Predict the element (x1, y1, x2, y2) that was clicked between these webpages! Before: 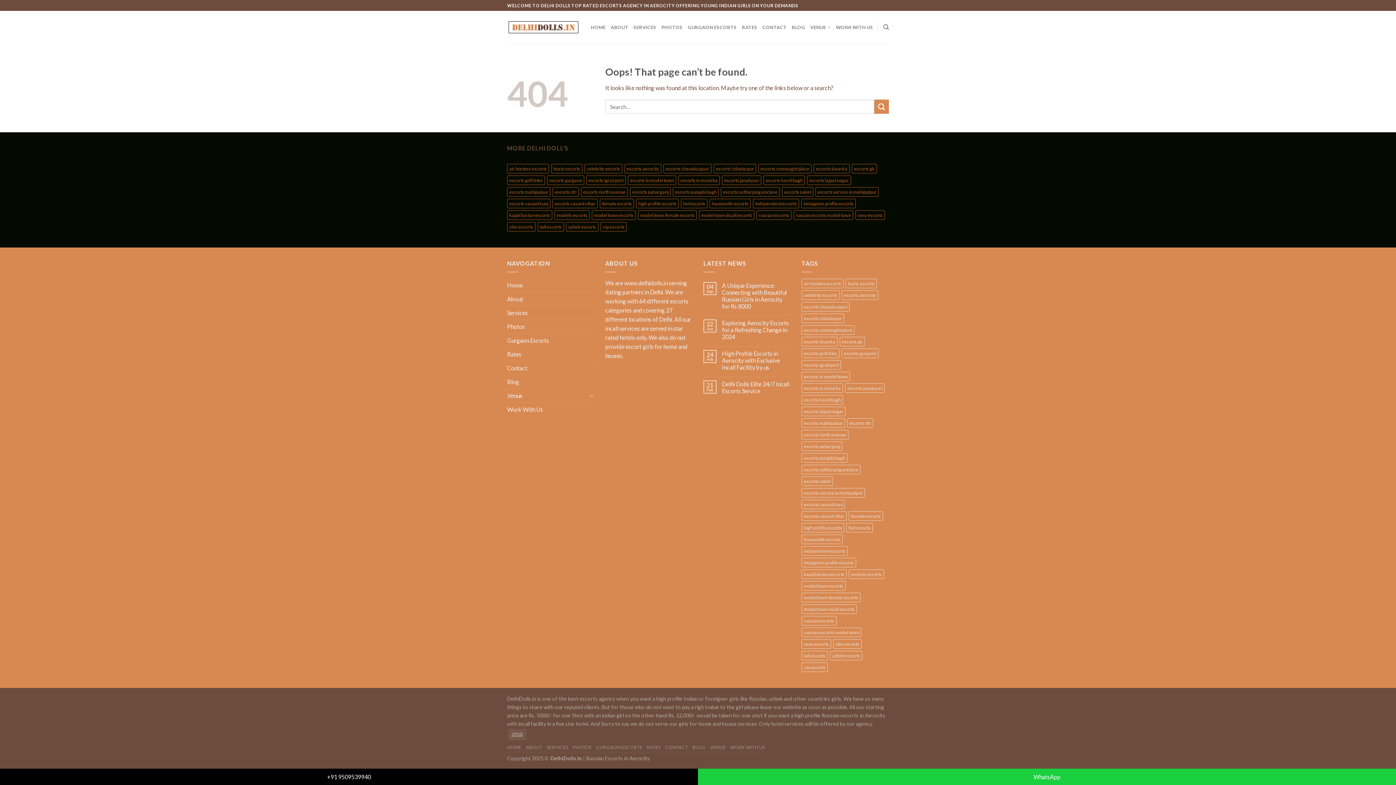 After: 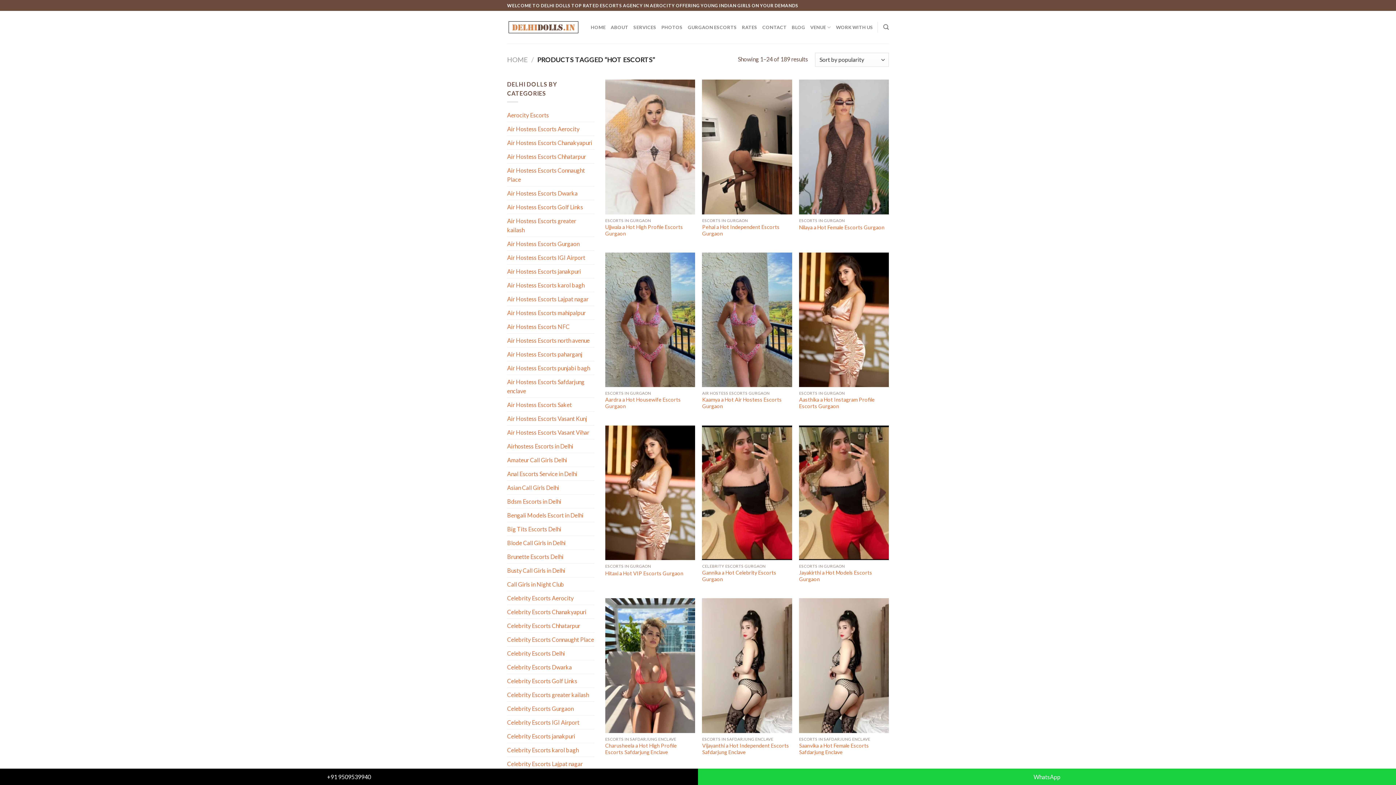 Action: label: hot escorts (189 products) bbox: (846, 523, 873, 532)